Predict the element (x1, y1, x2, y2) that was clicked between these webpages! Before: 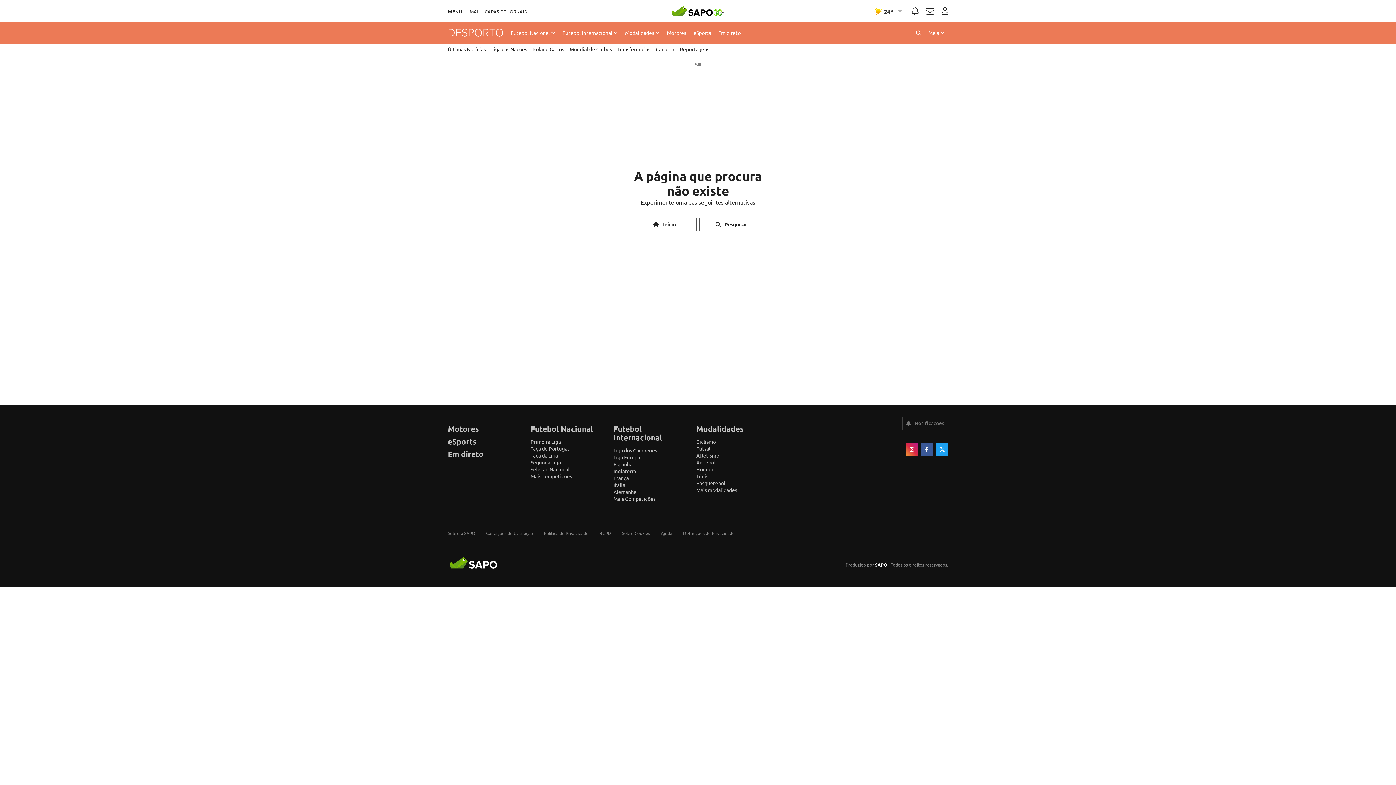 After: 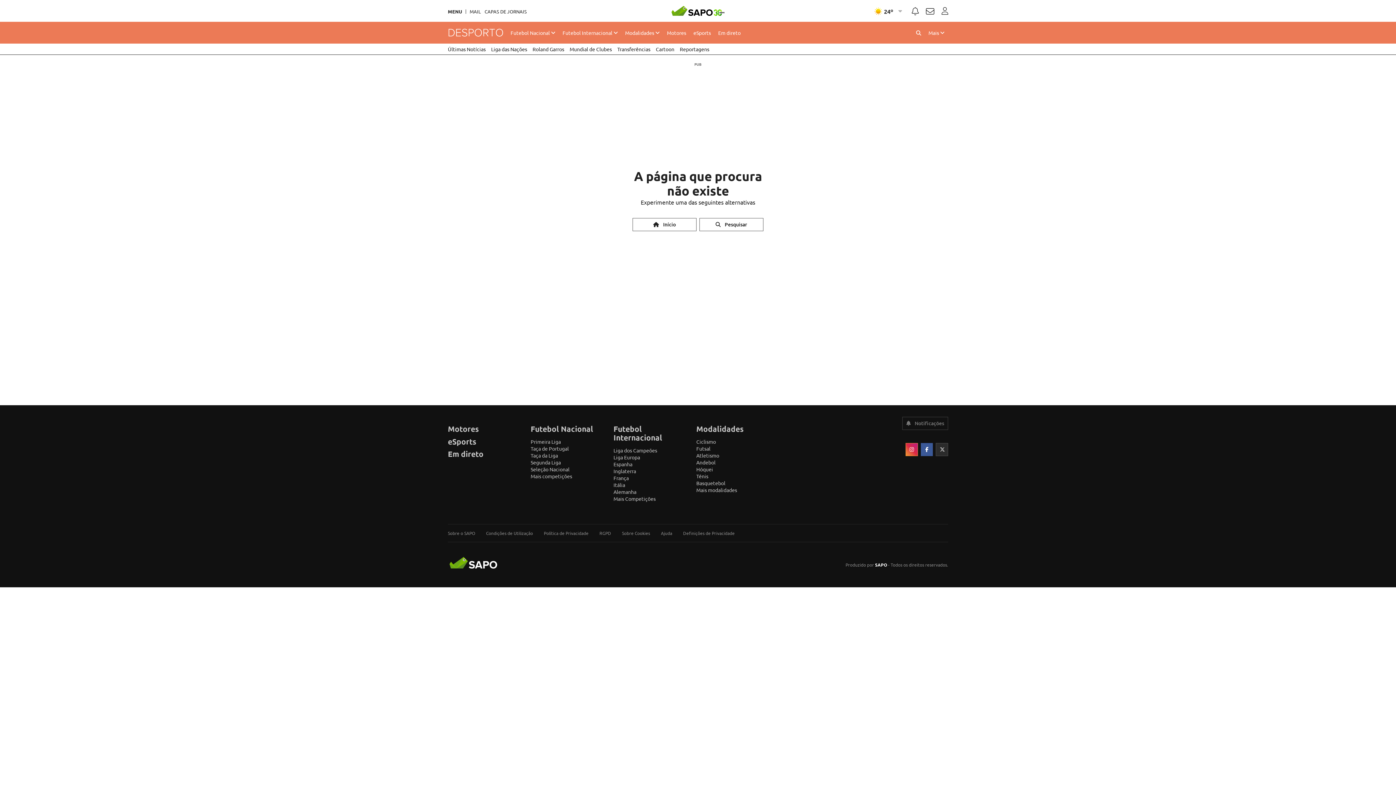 Action: bbox: (936, 443, 948, 456)